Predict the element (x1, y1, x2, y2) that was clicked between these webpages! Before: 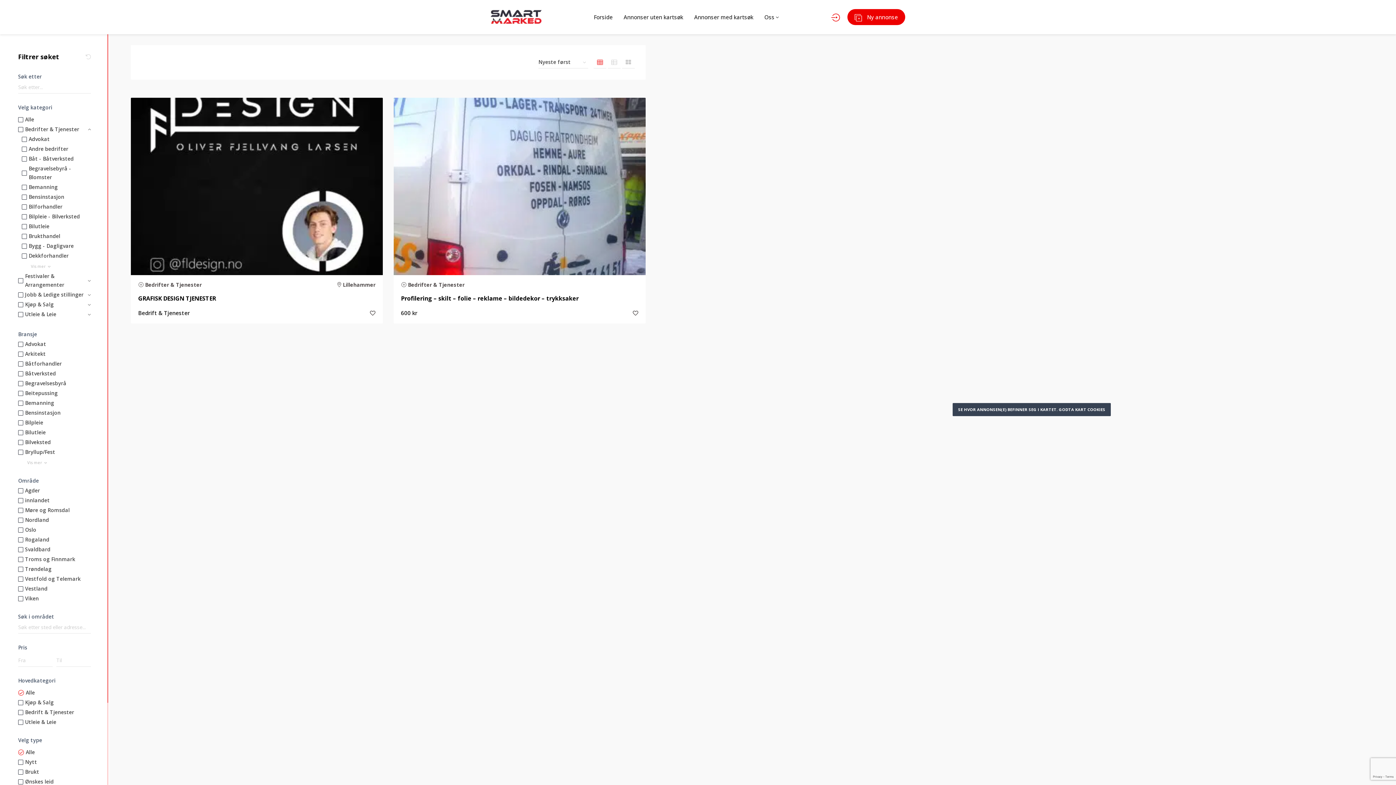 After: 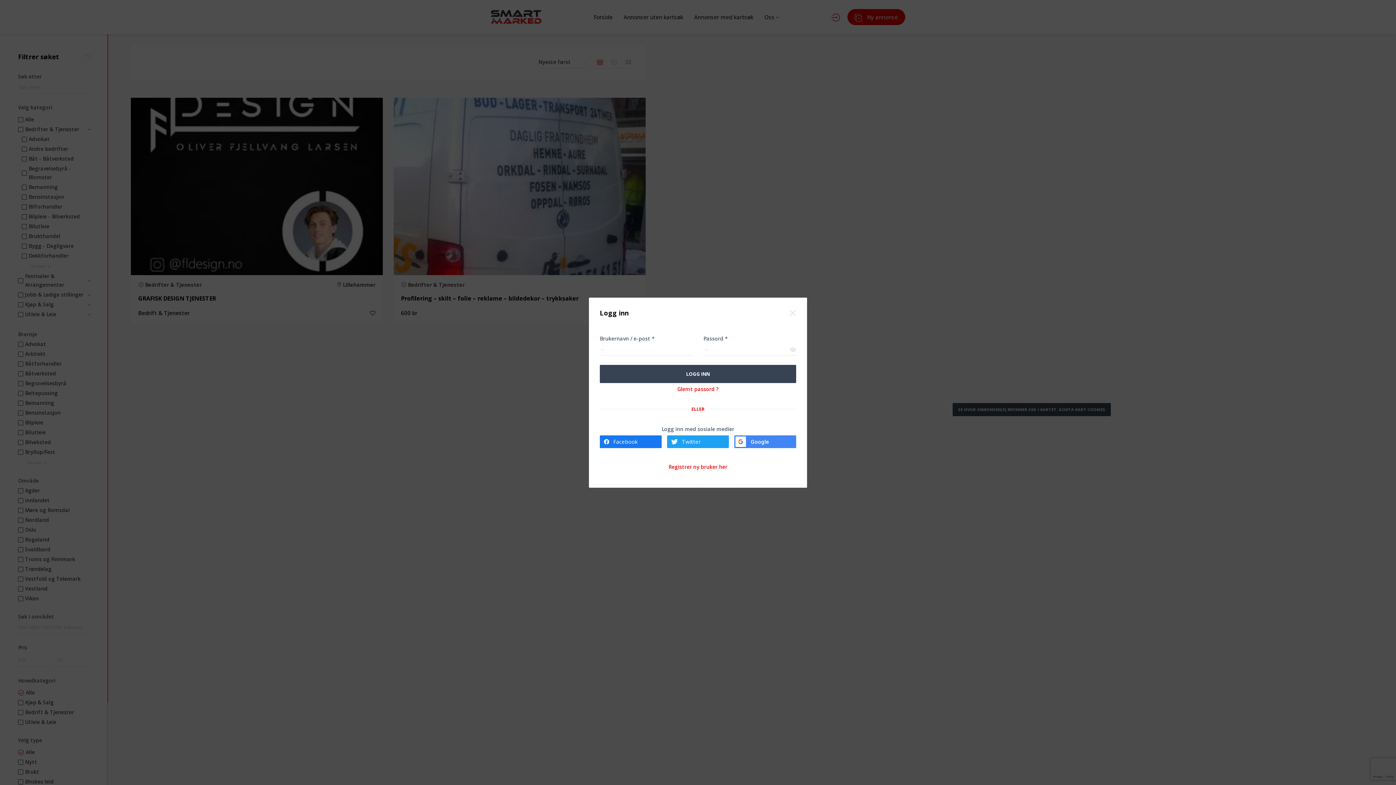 Action: bbox: (831, 12, 840, 21)